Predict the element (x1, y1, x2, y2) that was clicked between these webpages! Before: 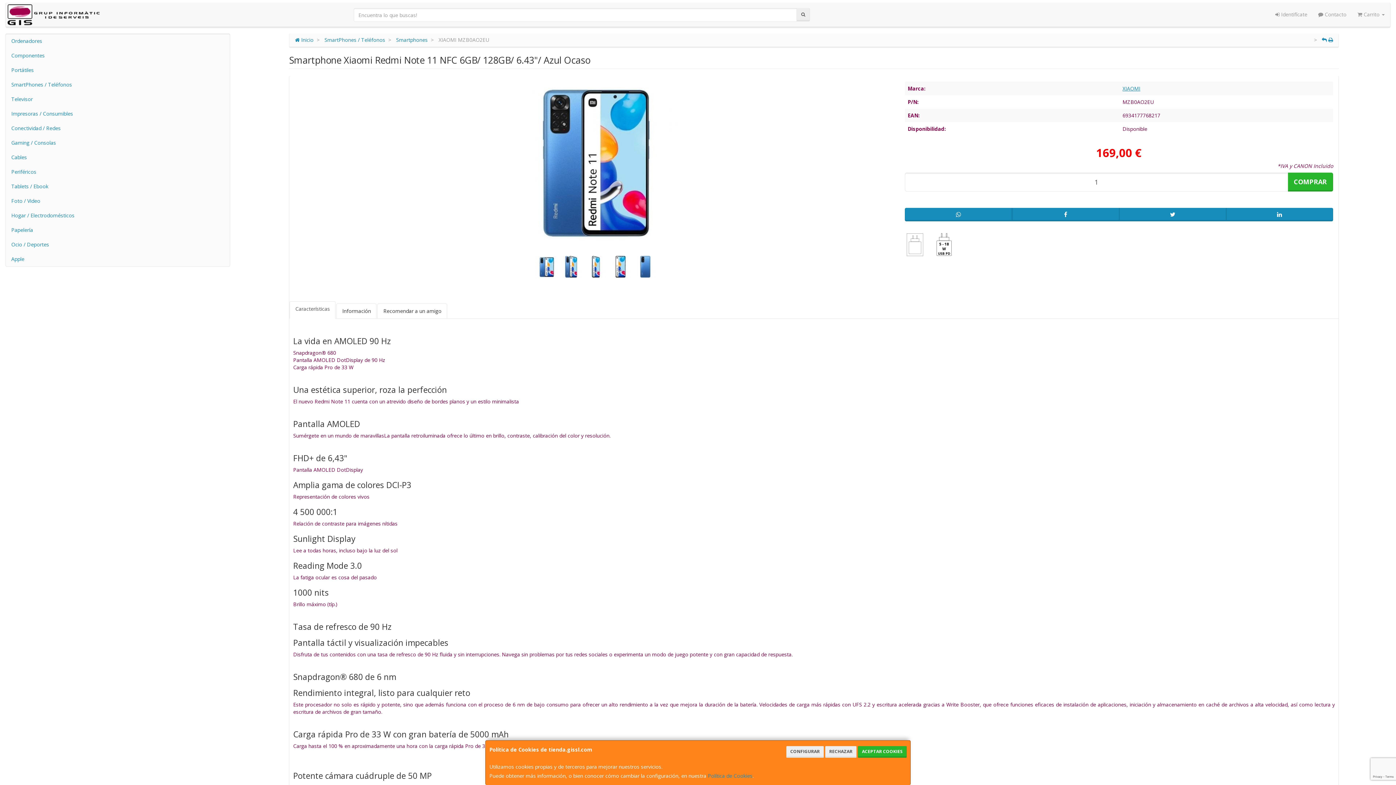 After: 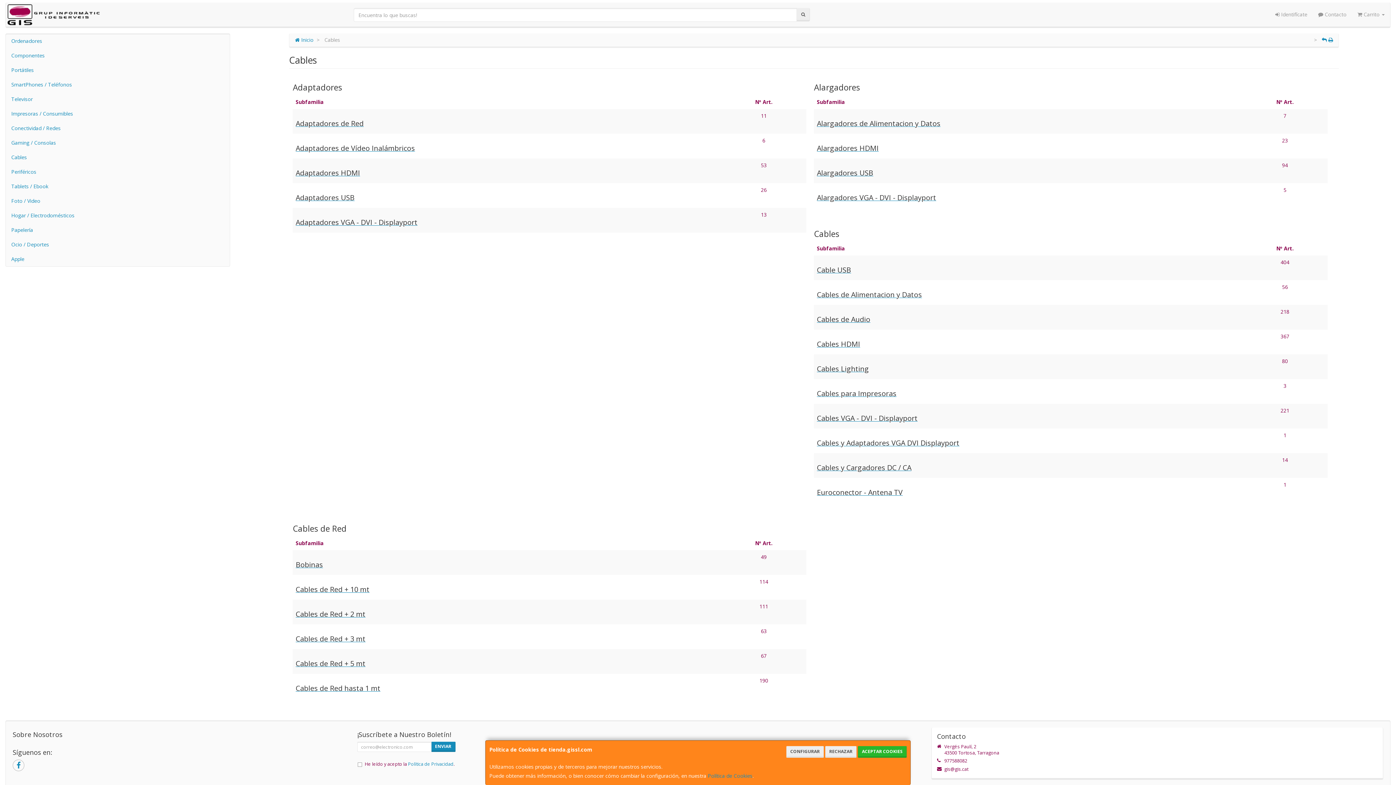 Action: bbox: (5, 150, 229, 164) label: Cables